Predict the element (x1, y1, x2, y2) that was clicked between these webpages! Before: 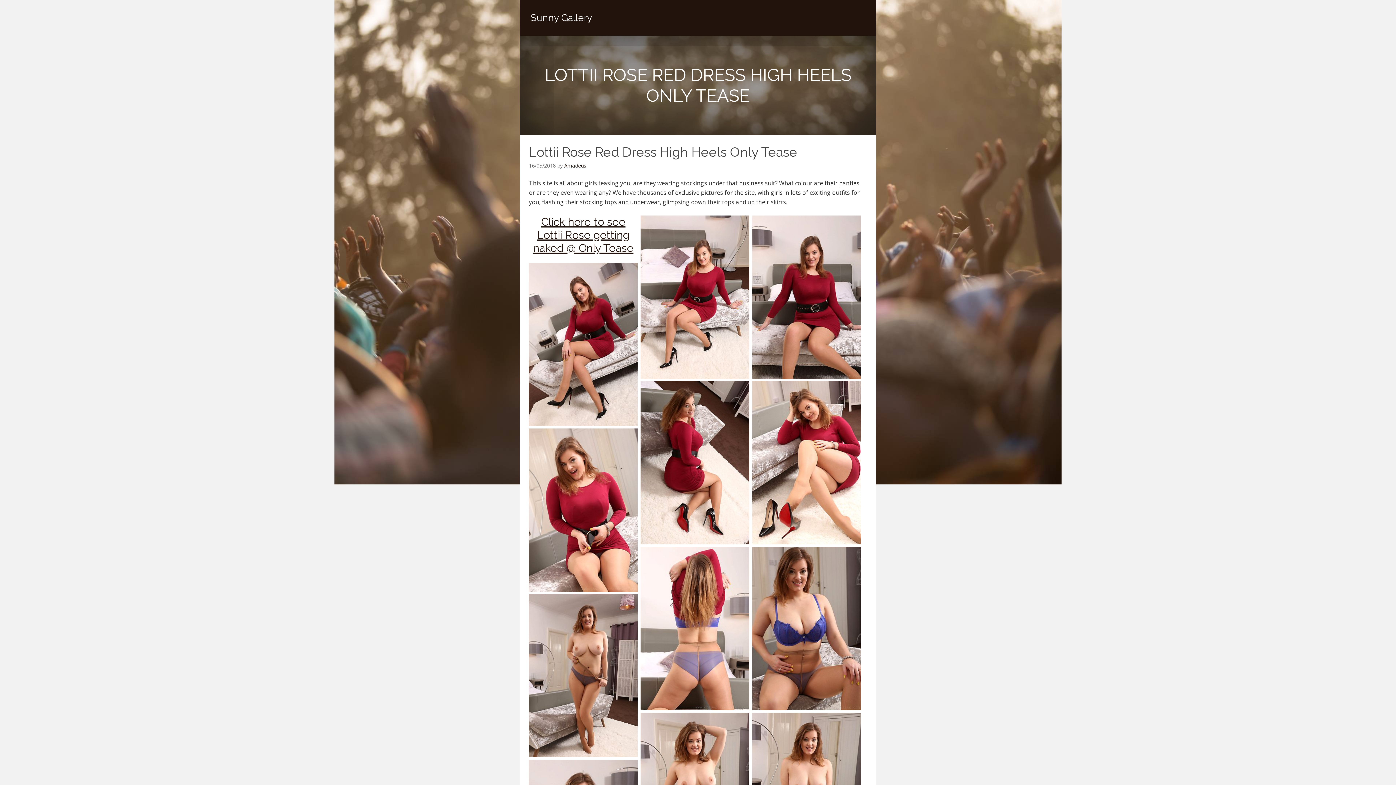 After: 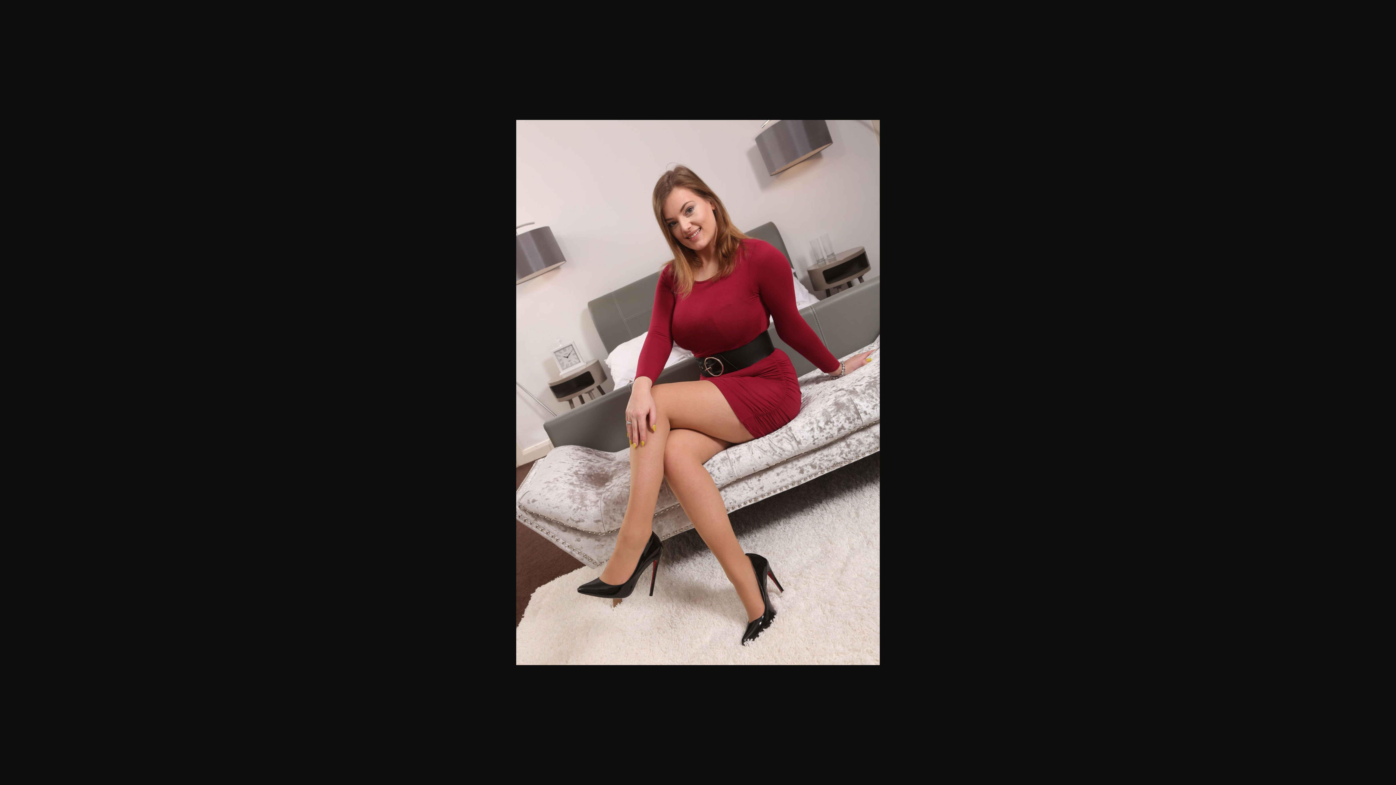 Action: bbox: (529, 420, 637, 428)